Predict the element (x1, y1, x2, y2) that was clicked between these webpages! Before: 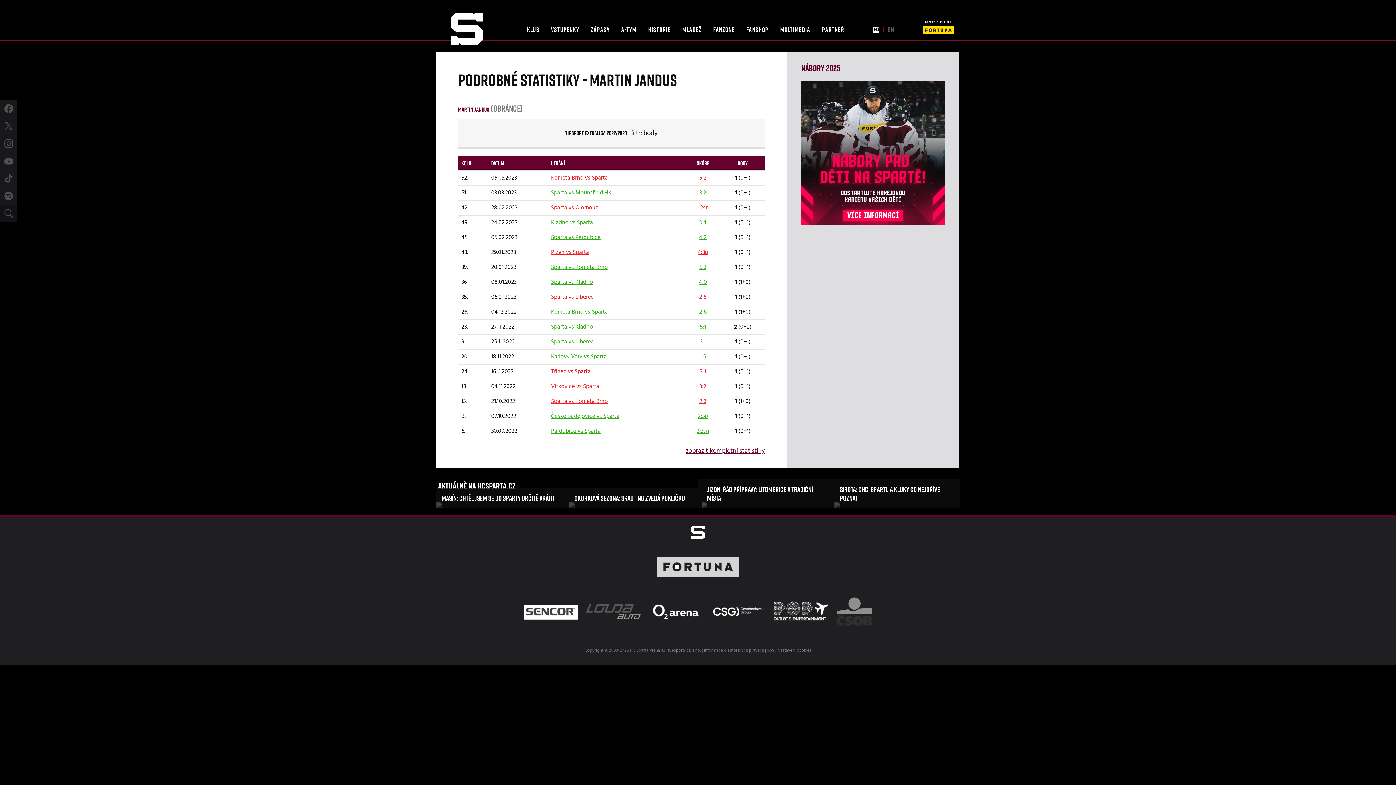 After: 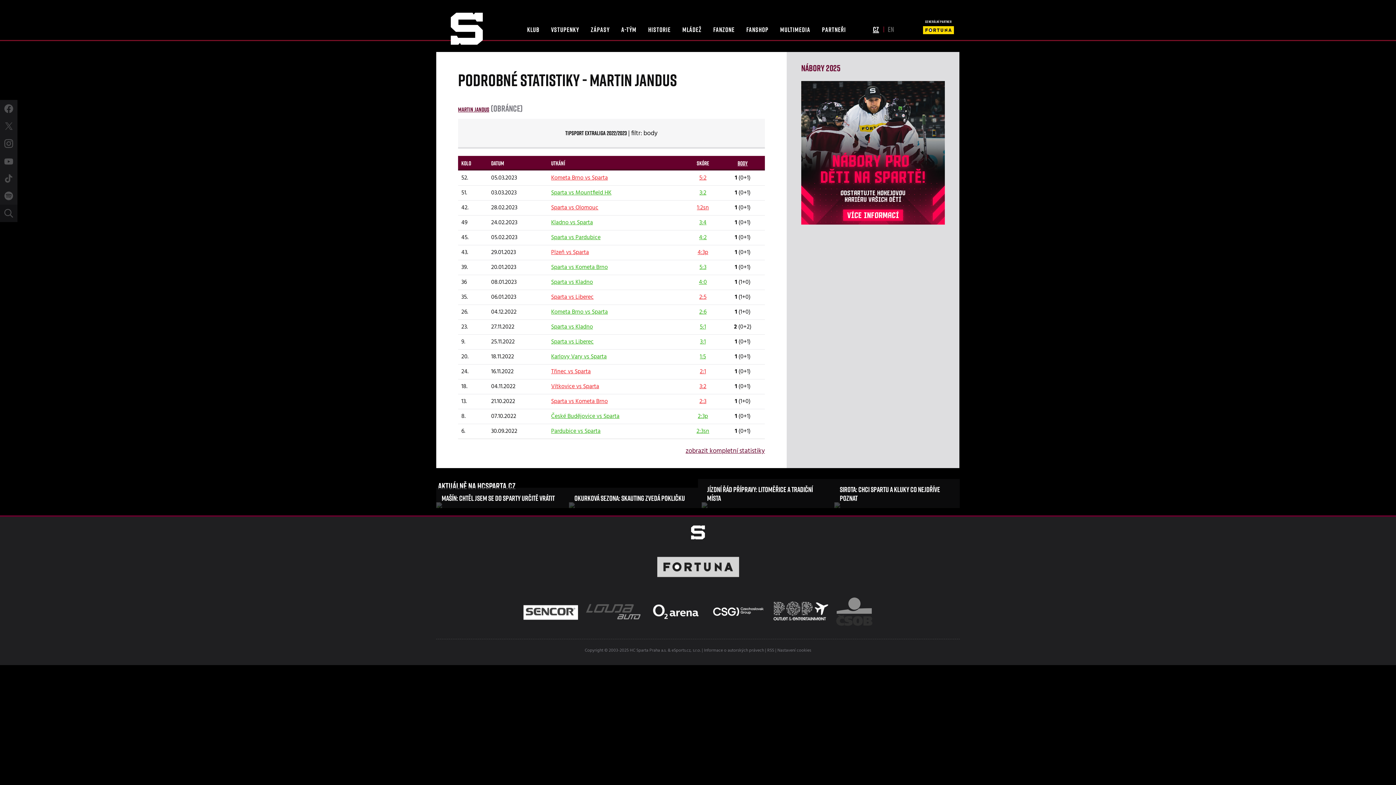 Action: bbox: (707, 608, 769, 614)